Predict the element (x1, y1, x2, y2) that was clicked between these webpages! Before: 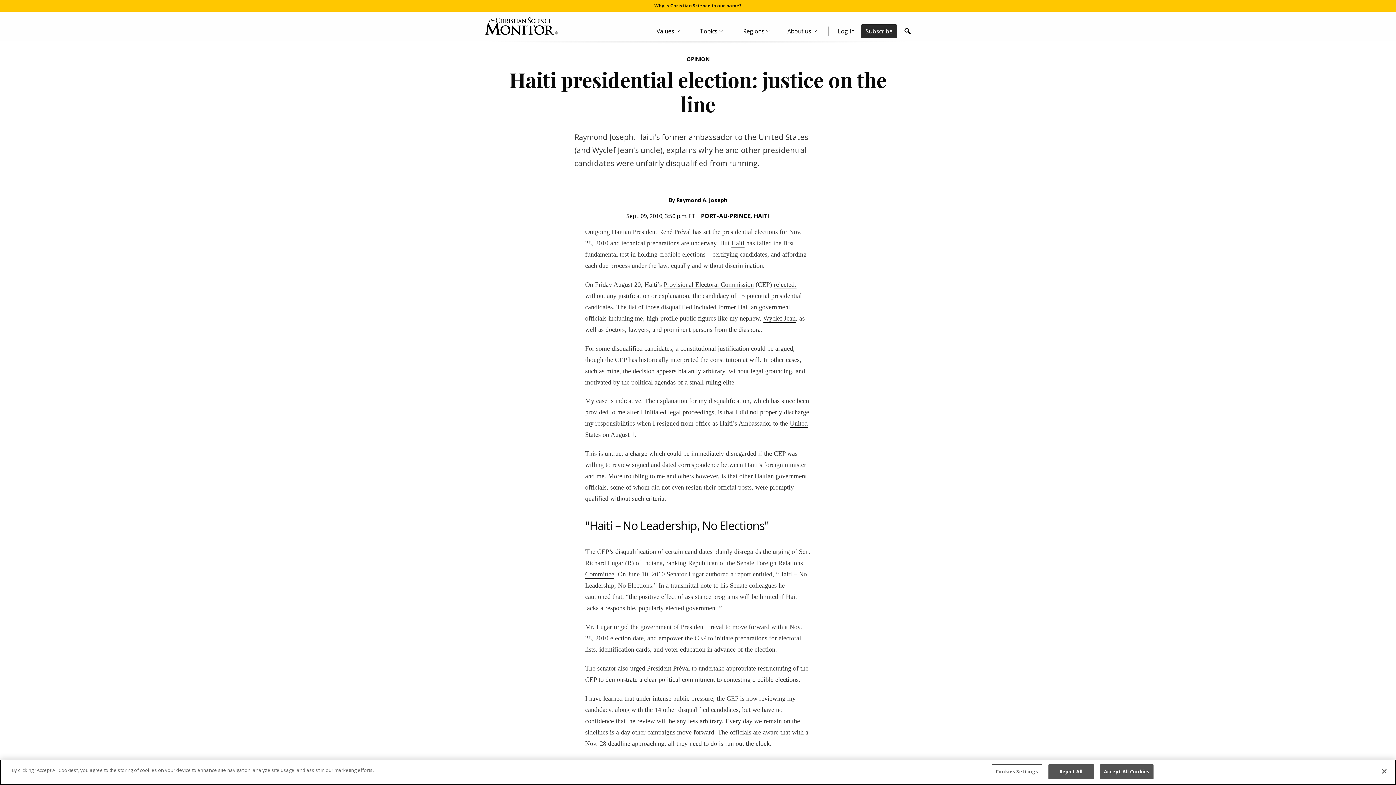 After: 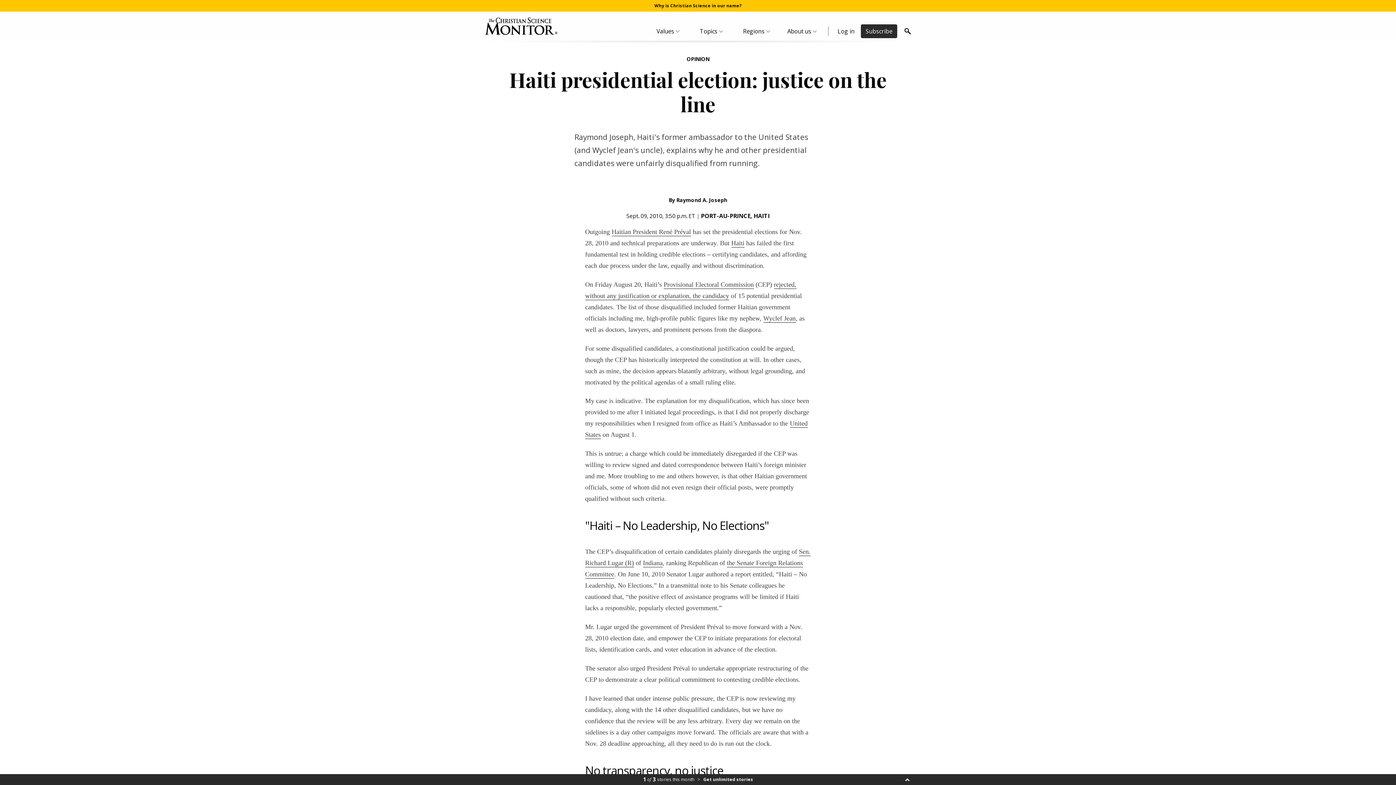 Action: label: Reject All bbox: (1048, 764, 1094, 779)